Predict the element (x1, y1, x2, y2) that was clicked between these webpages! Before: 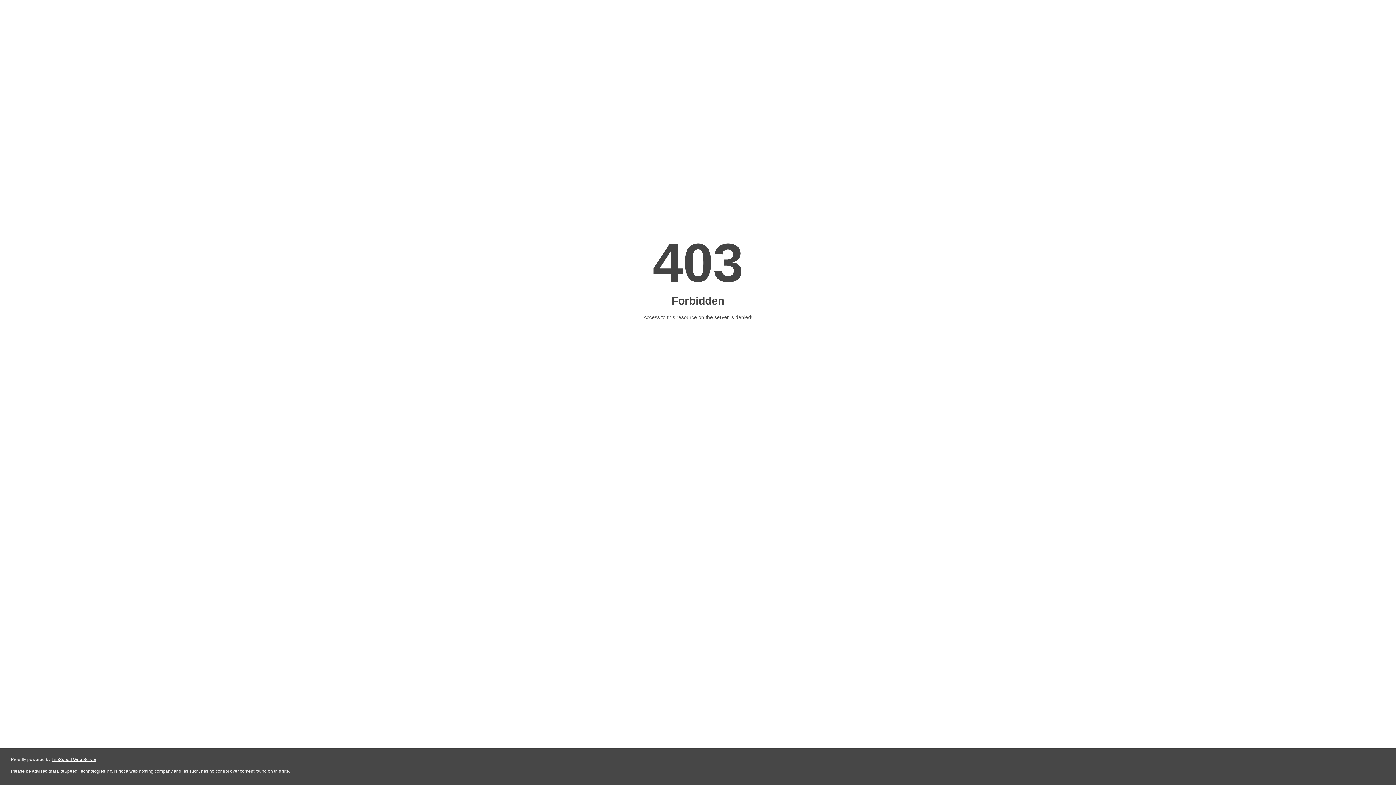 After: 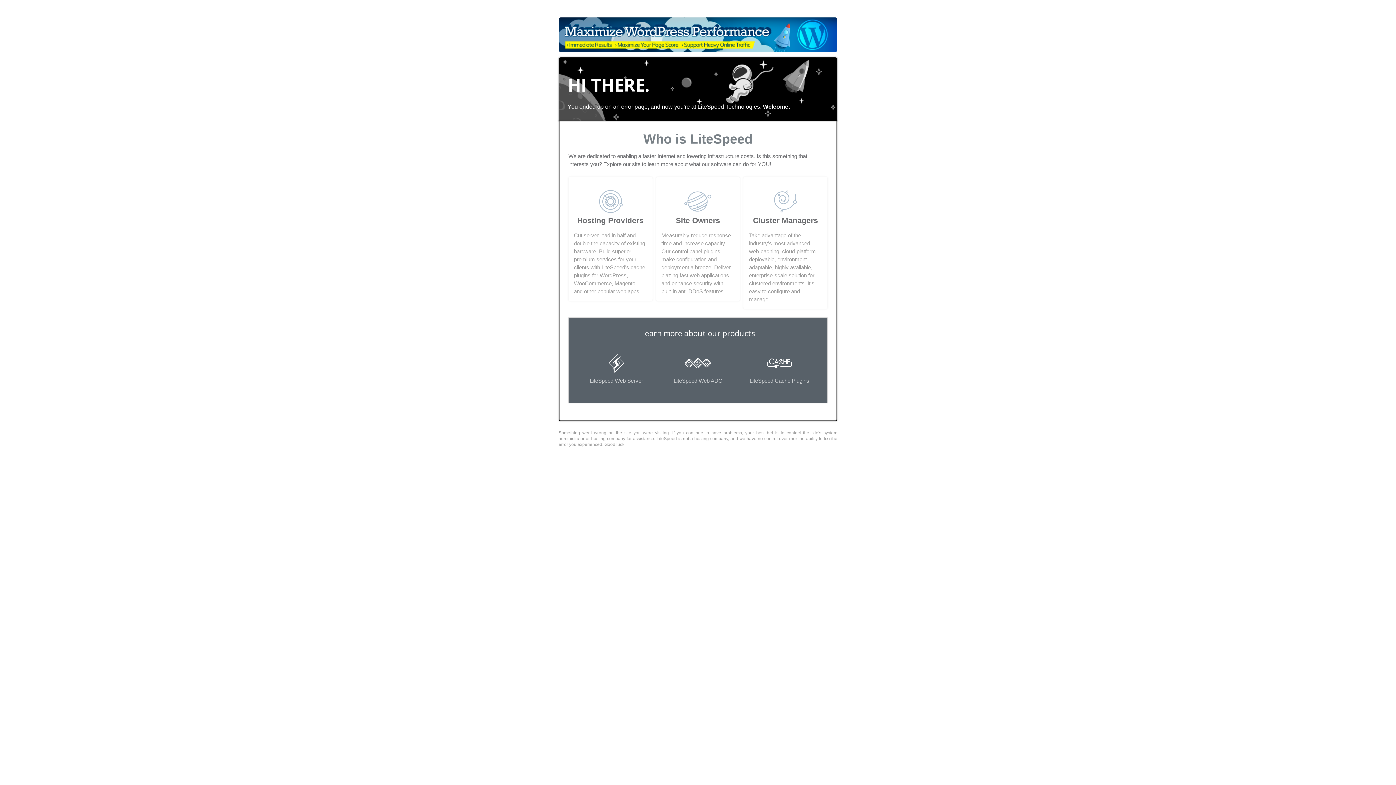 Action: bbox: (51, 757, 96, 762) label: LiteSpeed Web Server